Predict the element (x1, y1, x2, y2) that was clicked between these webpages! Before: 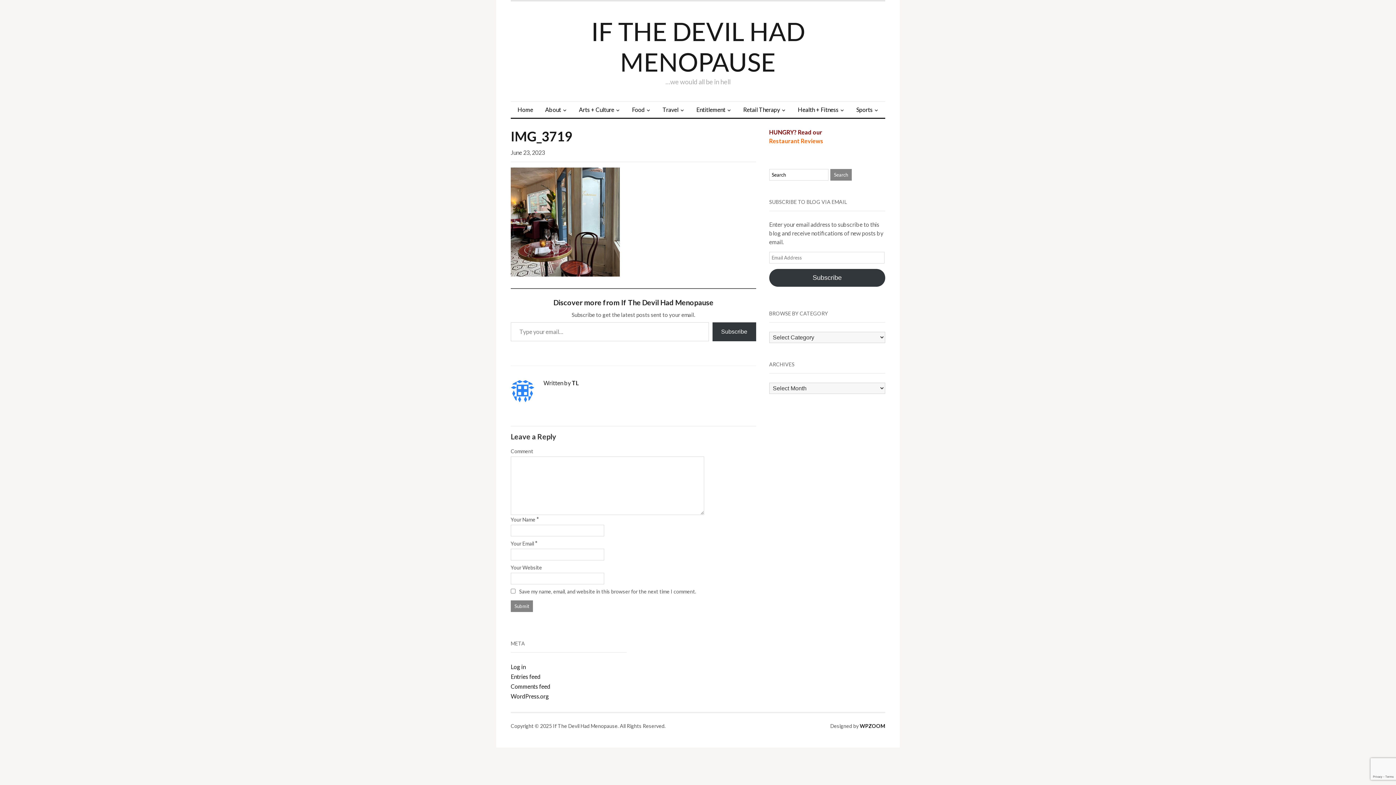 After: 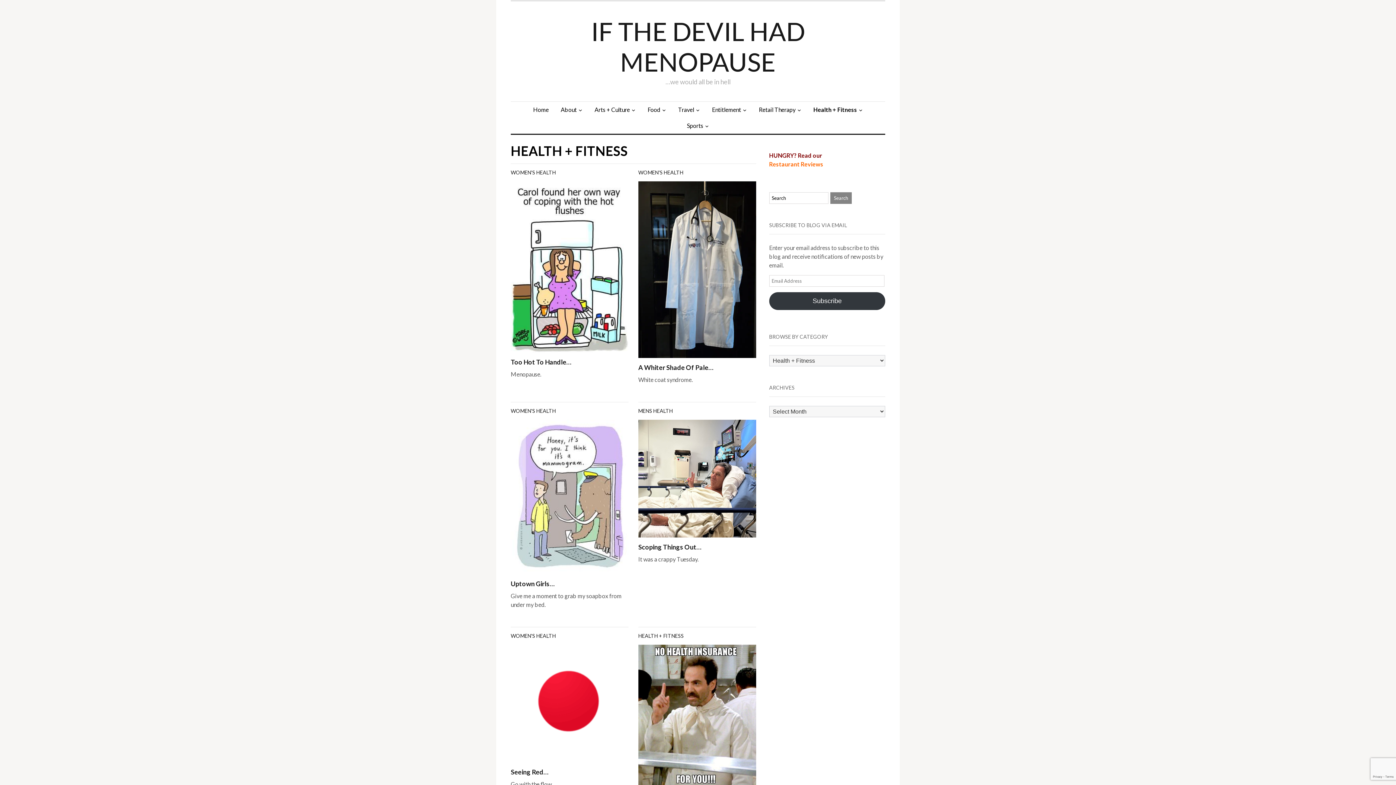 Action: label: Health + Fitness bbox: (792, 101, 850, 117)